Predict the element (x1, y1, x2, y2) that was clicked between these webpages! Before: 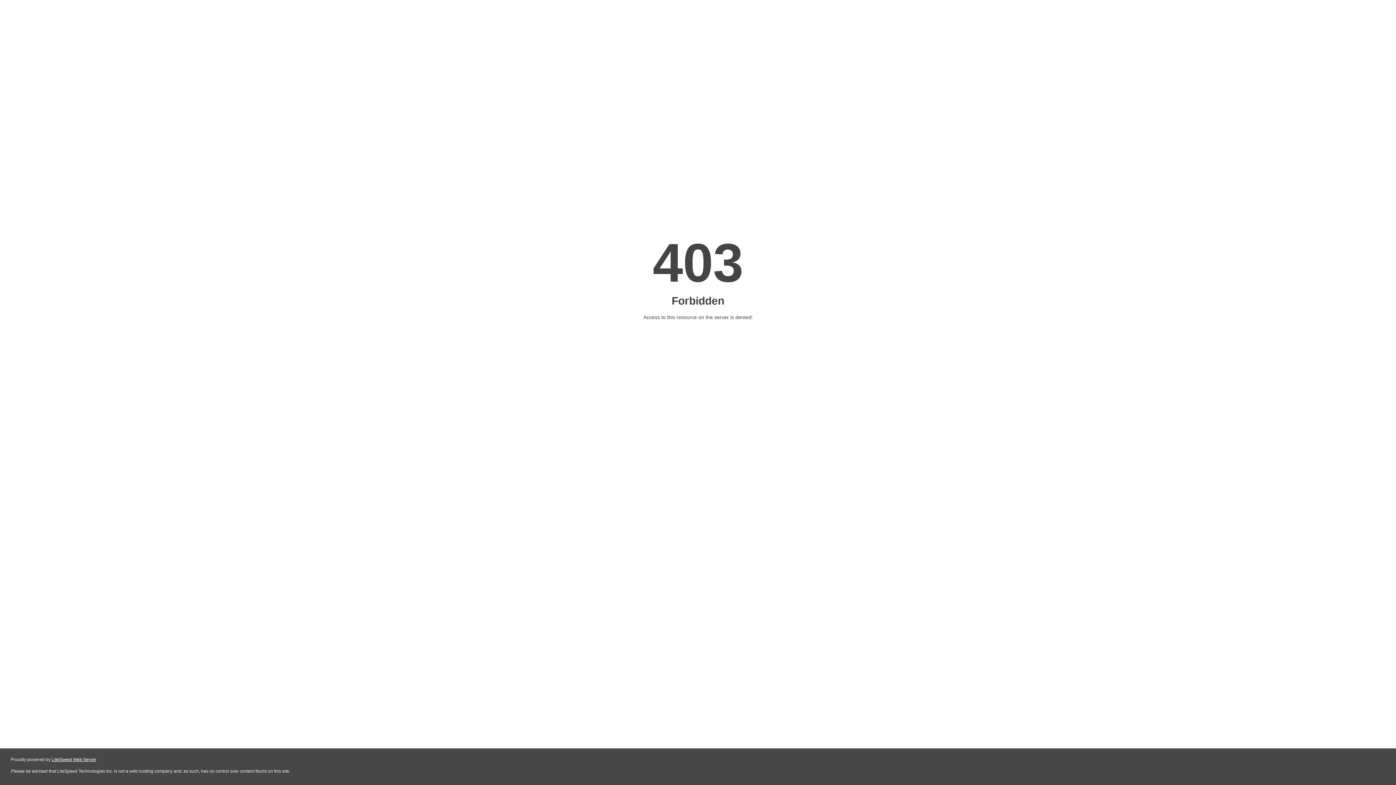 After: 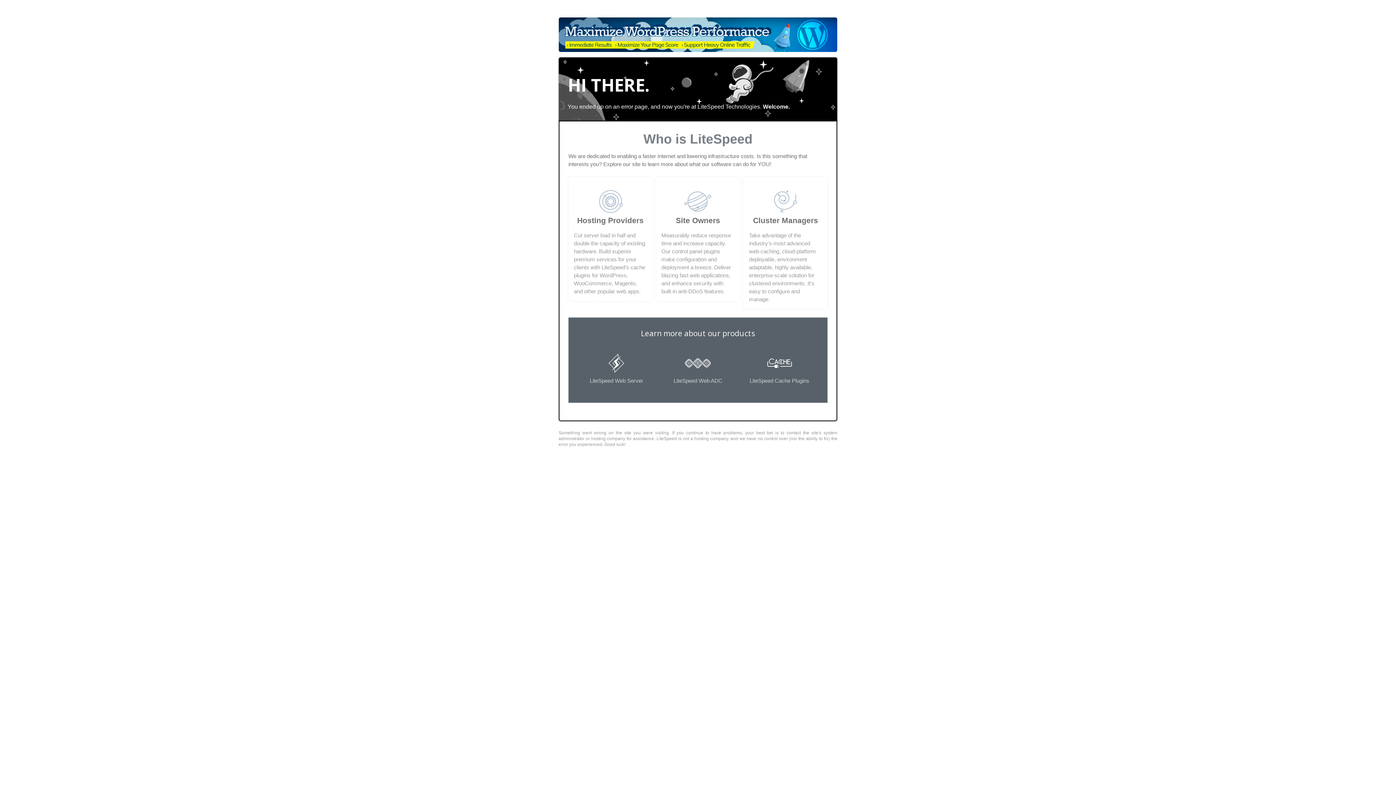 Action: label: LiteSpeed Web Server bbox: (51, 757, 96, 762)